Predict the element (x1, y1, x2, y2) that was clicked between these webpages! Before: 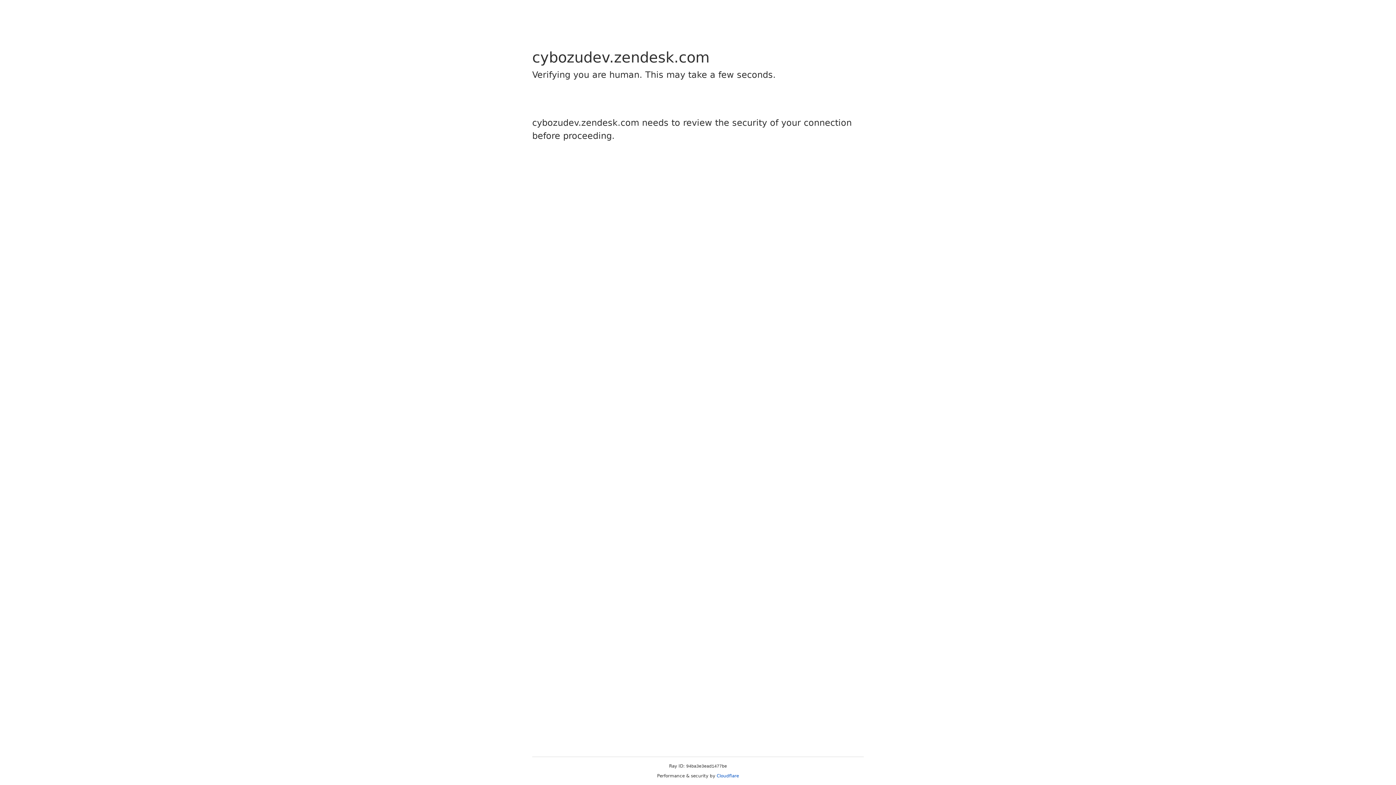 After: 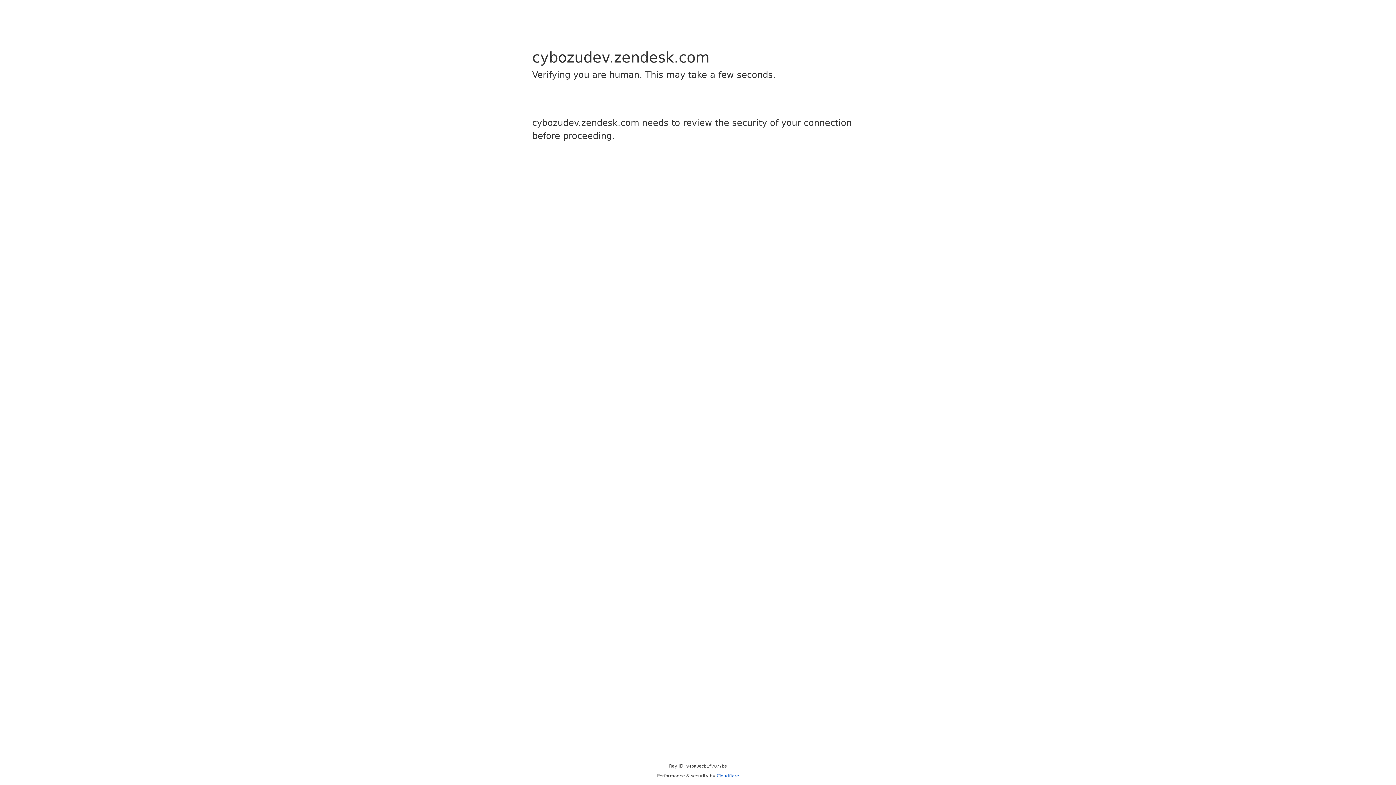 Action: label: Cloudflare bbox: (716, 773, 739, 778)